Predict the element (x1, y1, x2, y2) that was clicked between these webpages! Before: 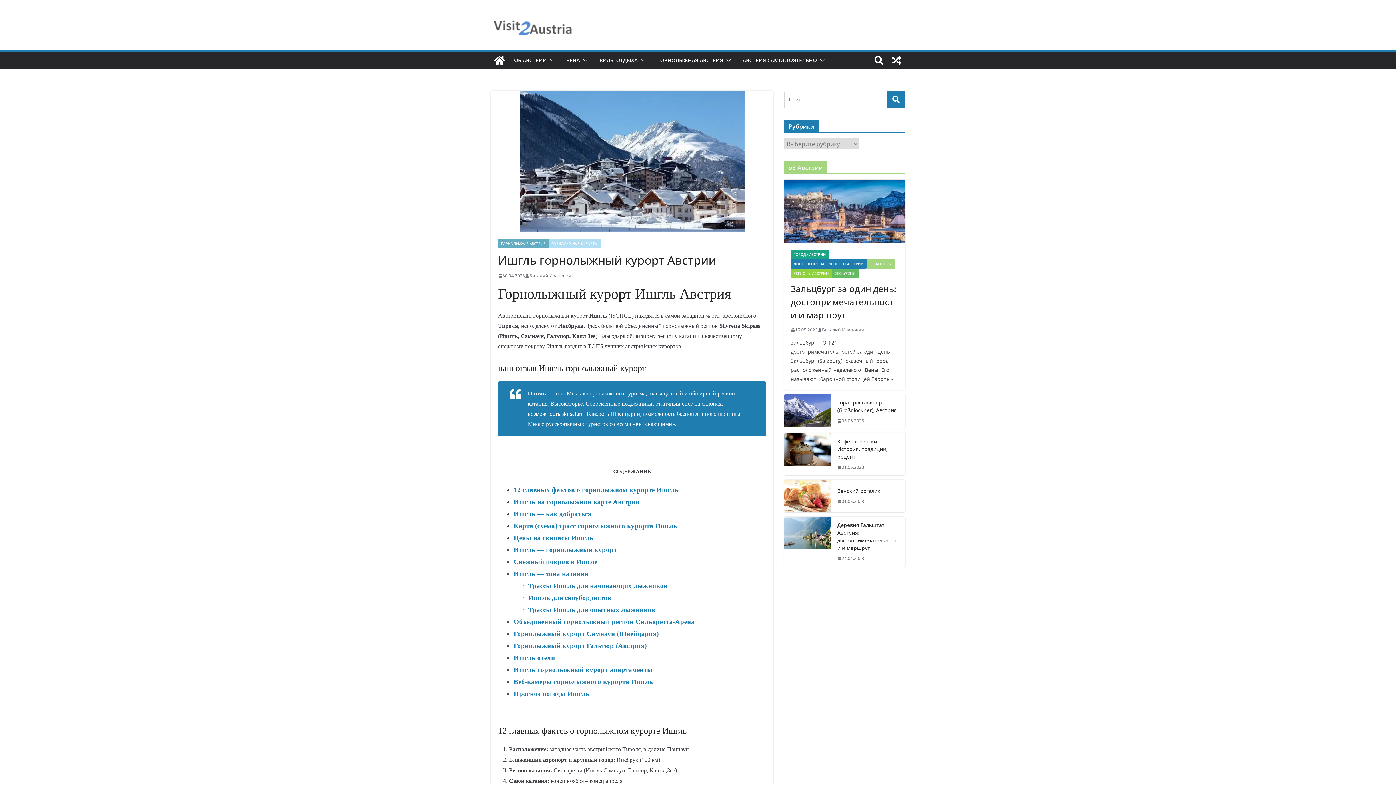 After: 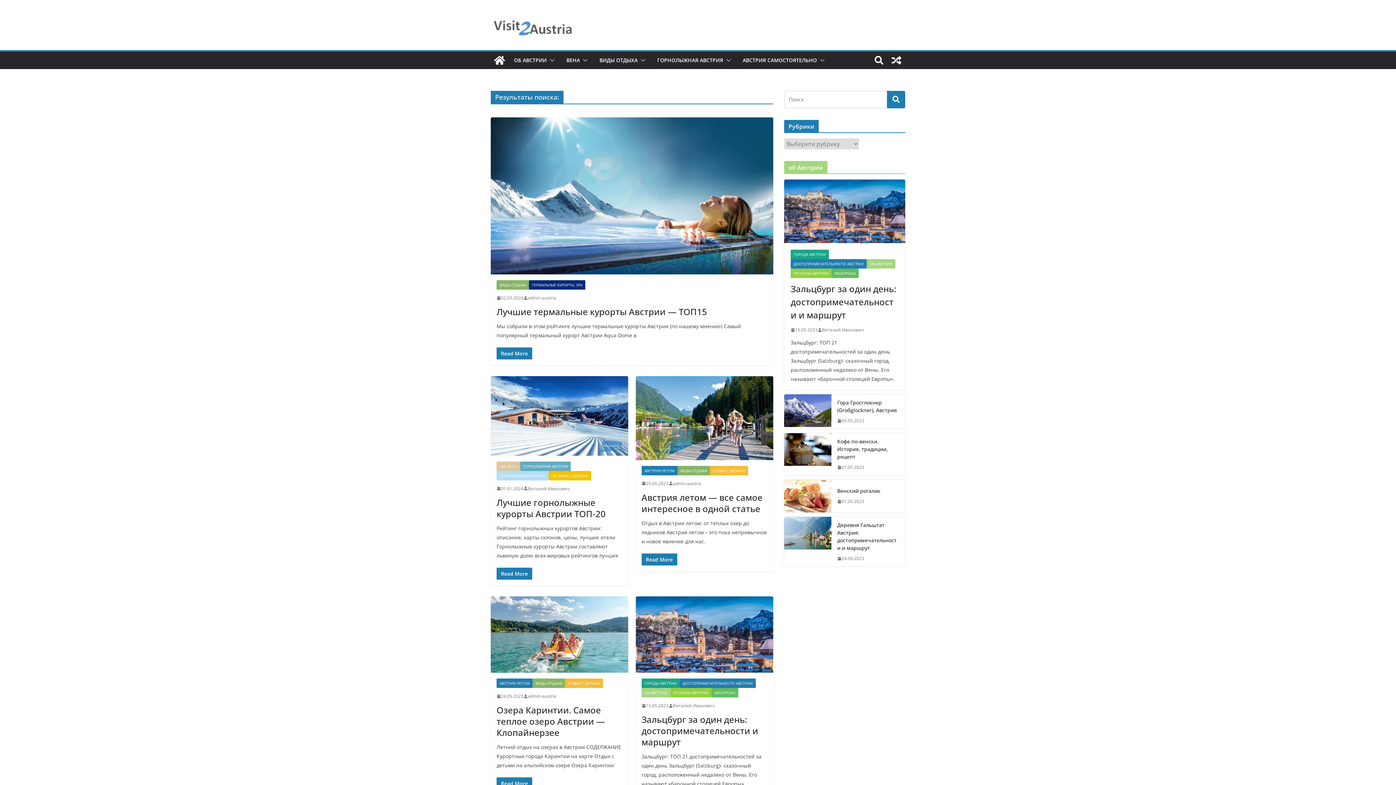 Action: bbox: (887, 90, 905, 108)